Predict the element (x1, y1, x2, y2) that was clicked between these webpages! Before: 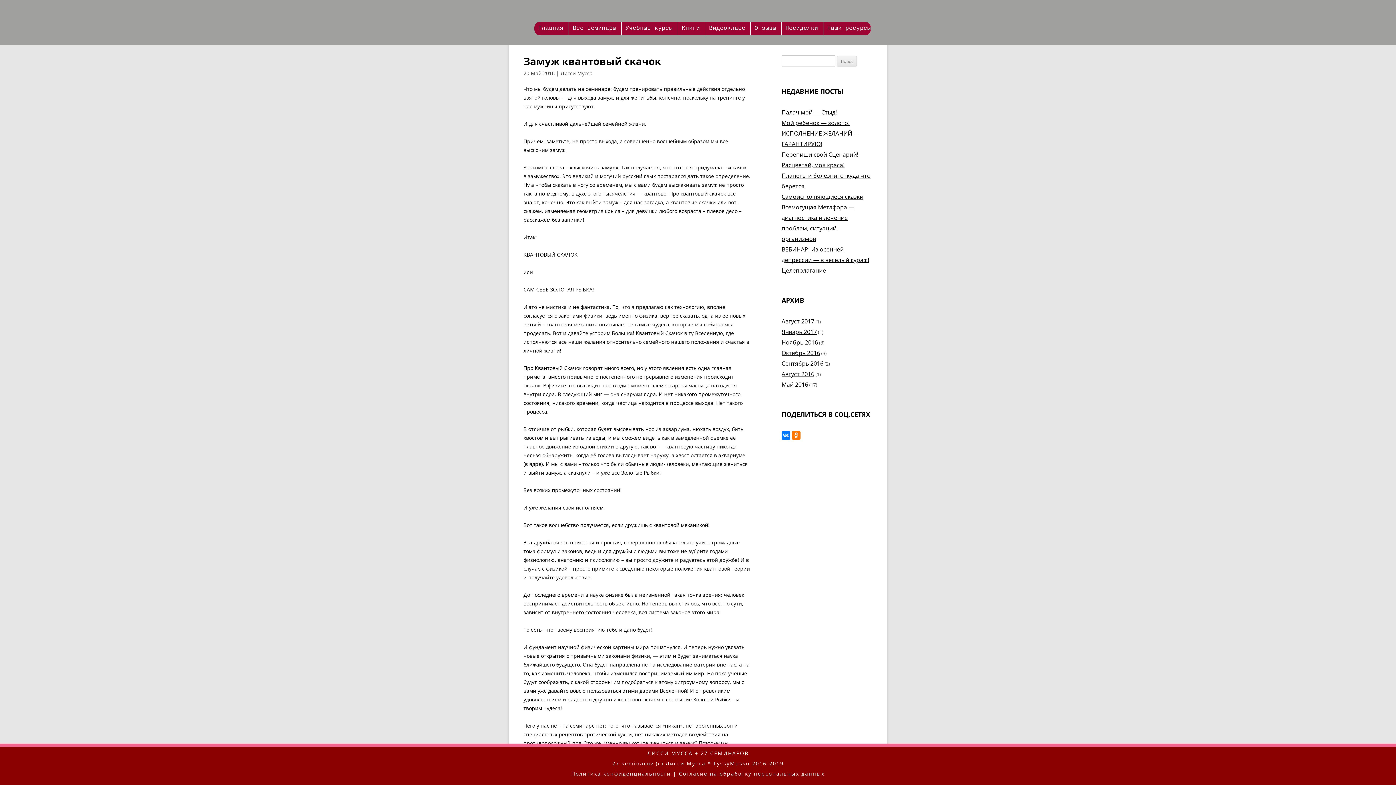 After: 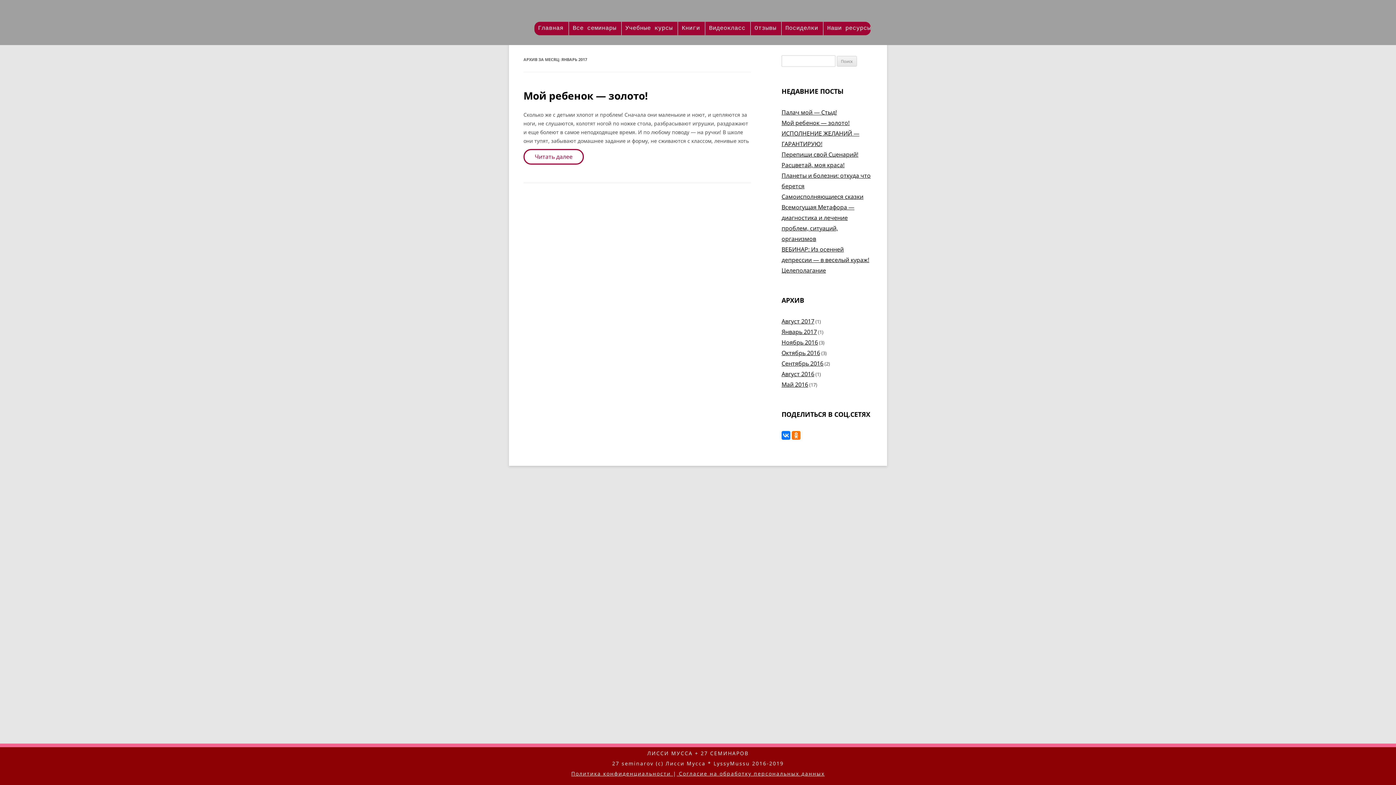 Action: bbox: (781, 328, 817, 336) label: Январь 2017